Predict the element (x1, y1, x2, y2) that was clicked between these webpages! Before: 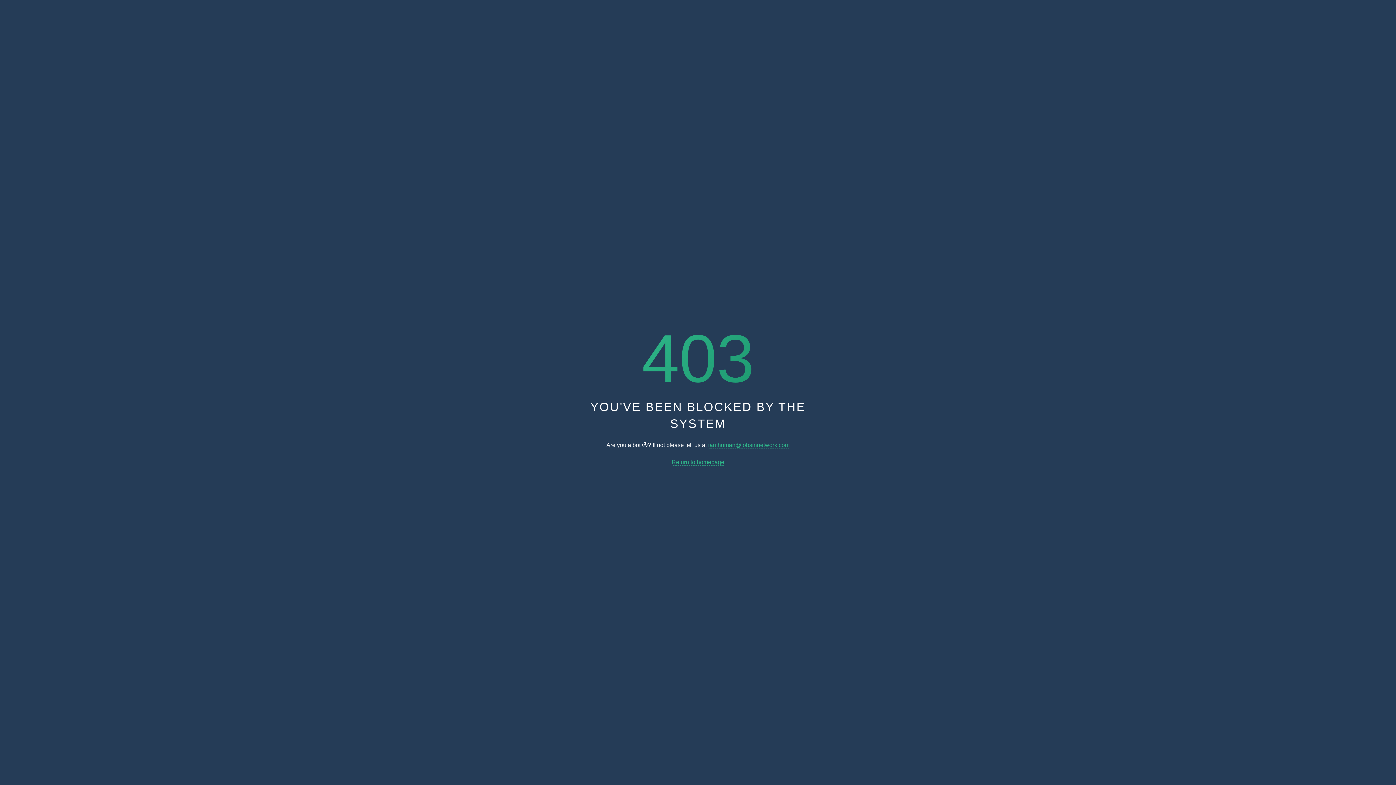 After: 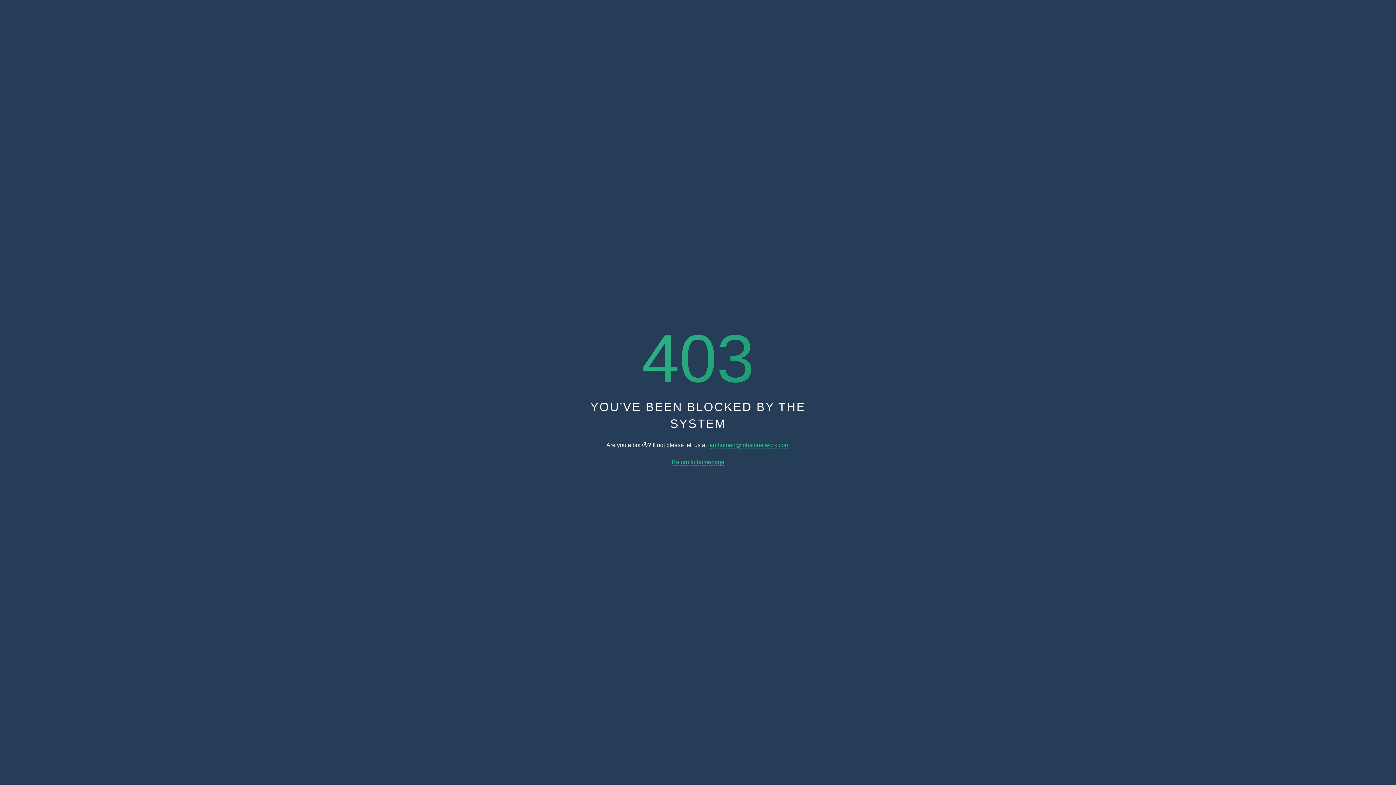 Action: bbox: (671, 459, 724, 465) label: Return to homepage